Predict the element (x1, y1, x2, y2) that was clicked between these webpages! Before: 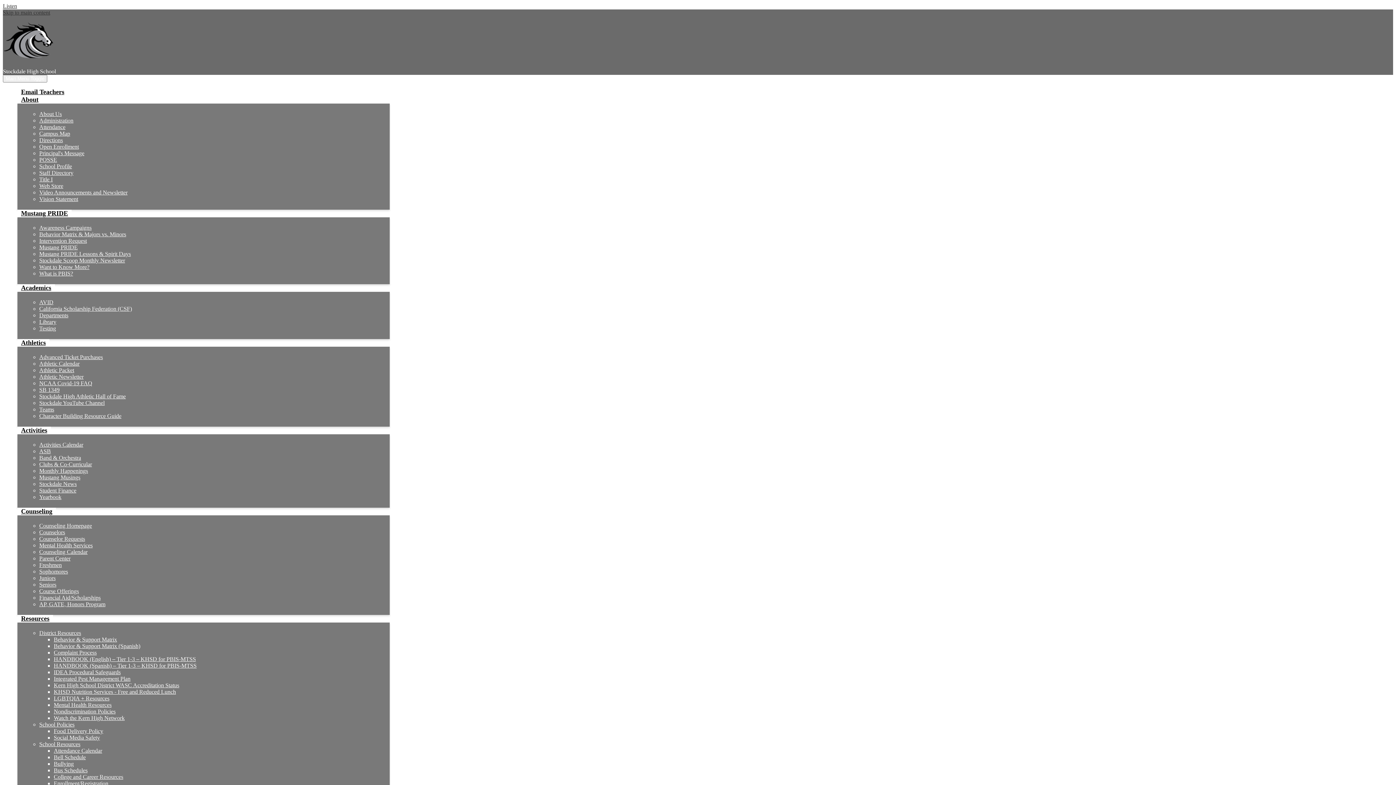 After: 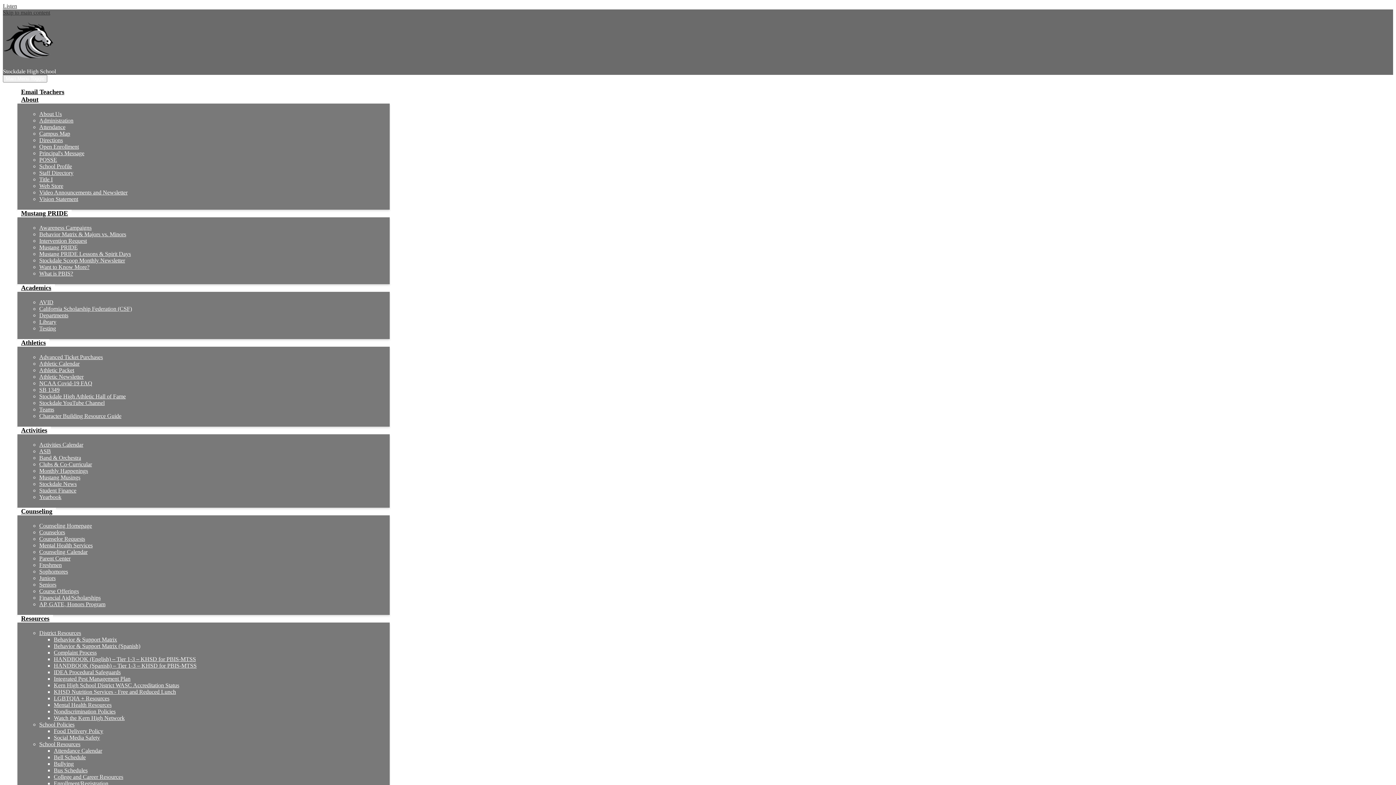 Action: bbox: (39, 461, 92, 467) label: Clubs & Co-Curricular